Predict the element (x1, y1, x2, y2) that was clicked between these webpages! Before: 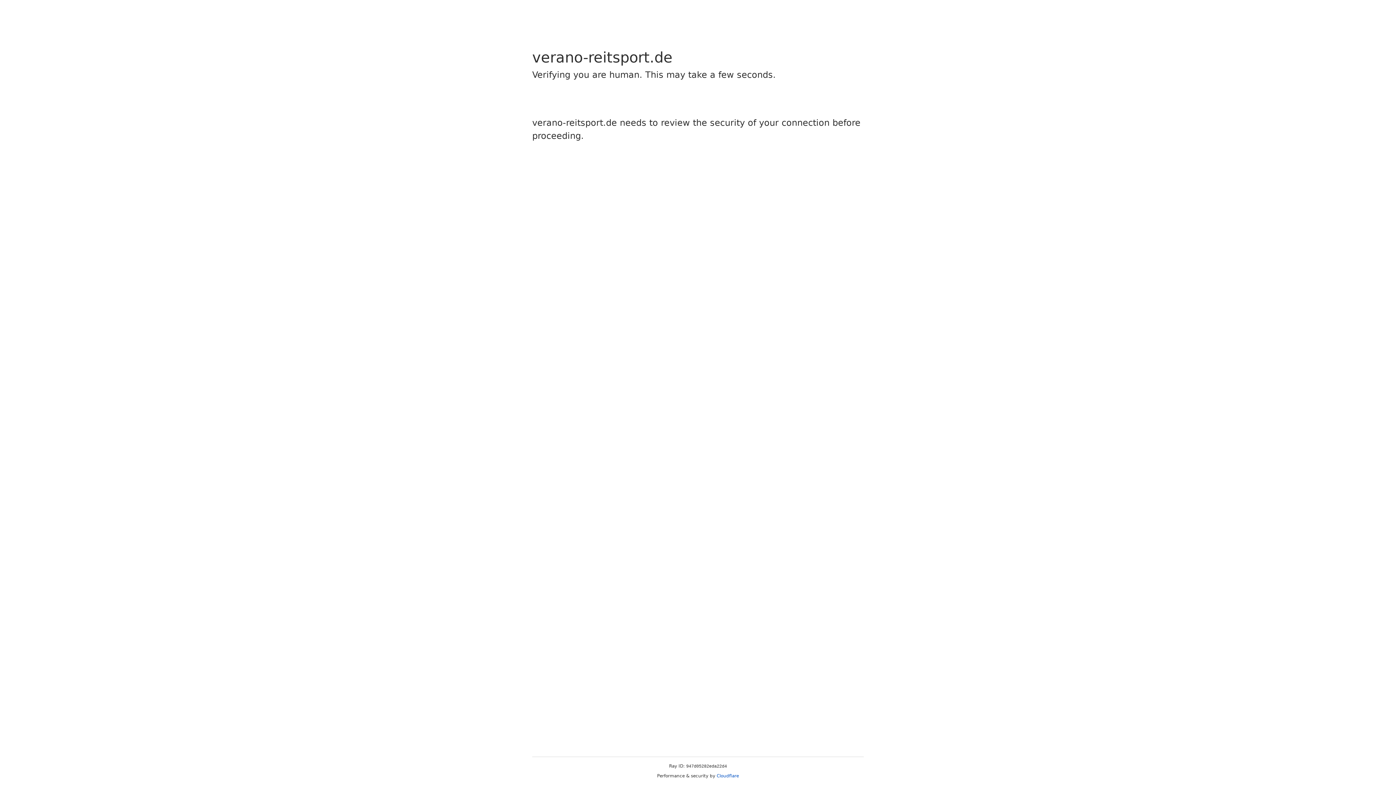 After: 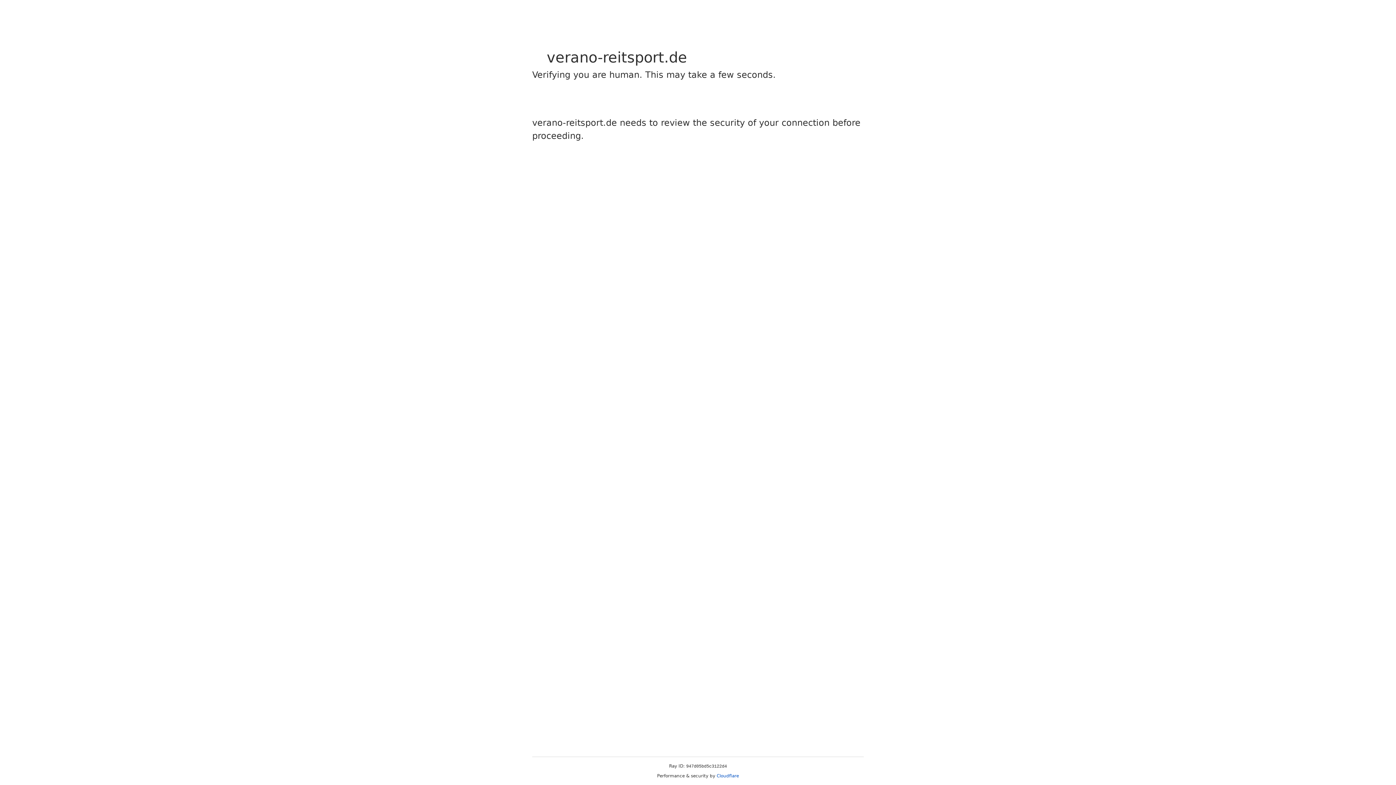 Action: bbox: (716, 773, 739, 778) label: Cloudflare